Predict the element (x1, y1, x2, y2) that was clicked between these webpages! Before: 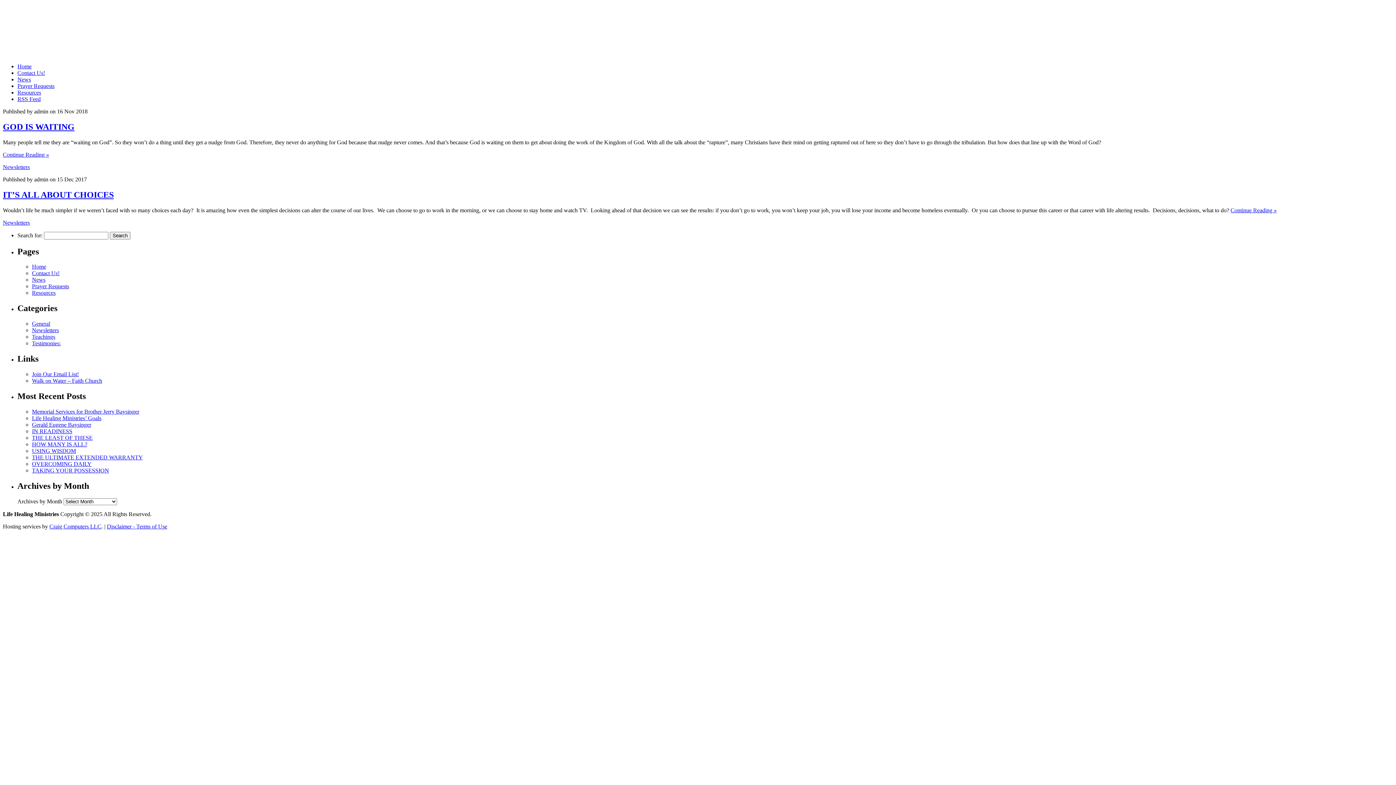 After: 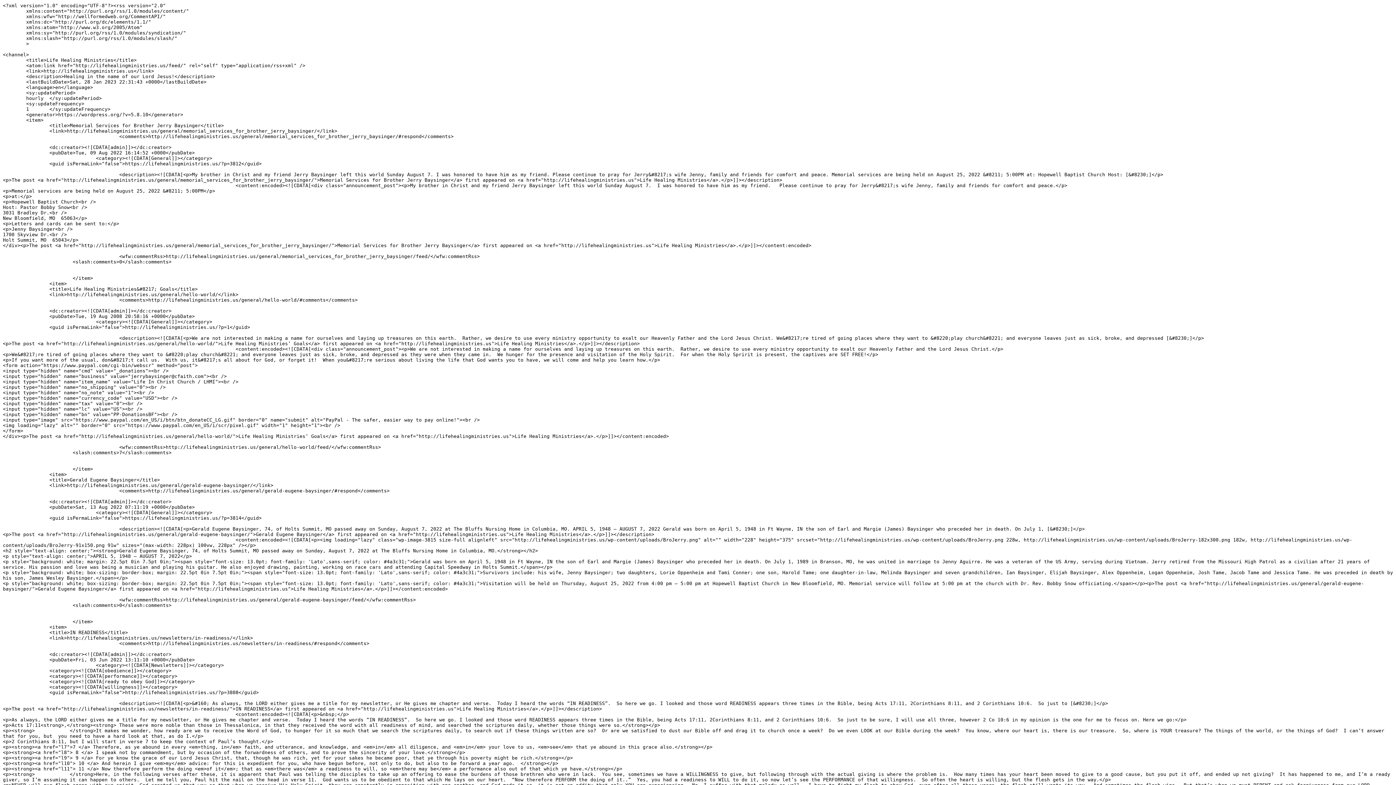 Action: bbox: (17, 96, 40, 102) label: RSS Feed